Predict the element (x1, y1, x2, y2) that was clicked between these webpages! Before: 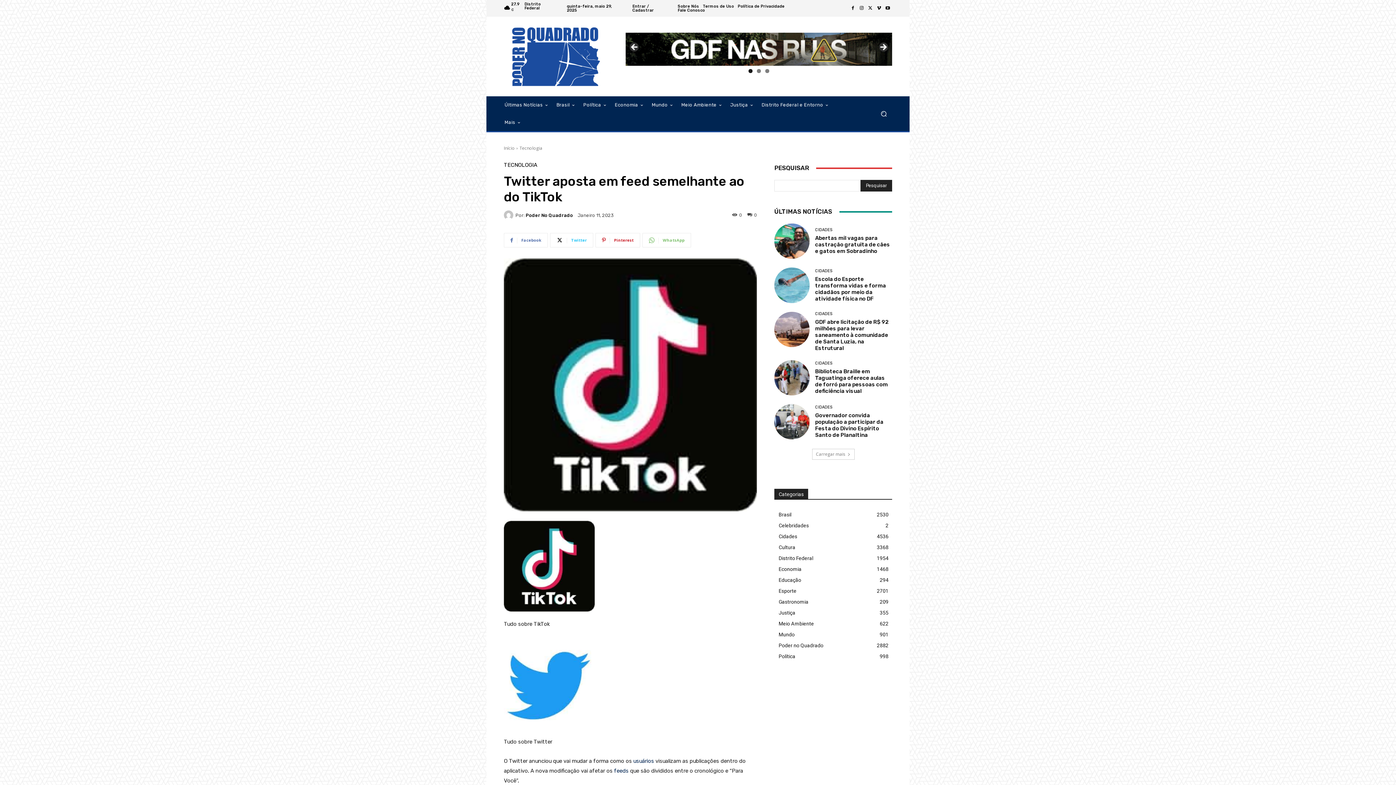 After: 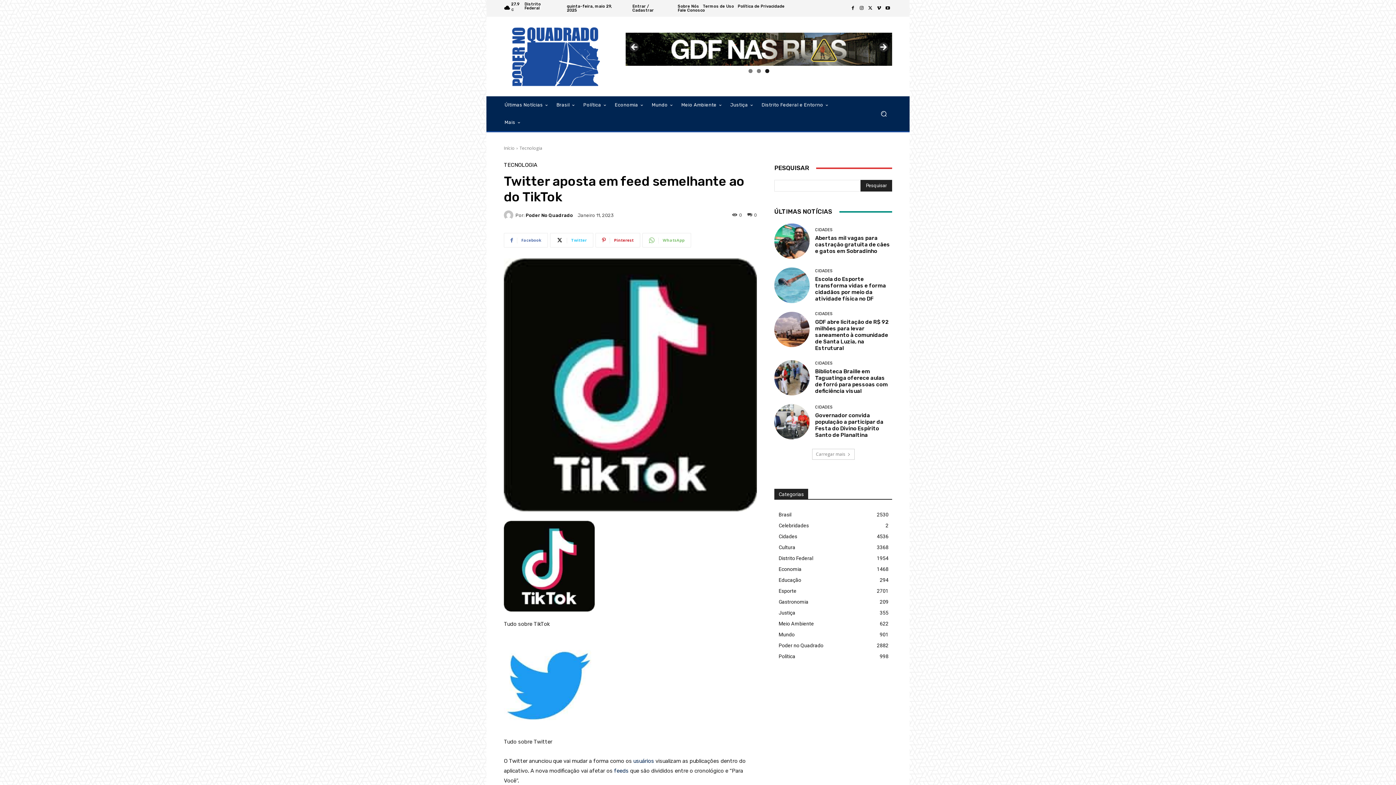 Action: bbox: (874, 4, 883, 12)